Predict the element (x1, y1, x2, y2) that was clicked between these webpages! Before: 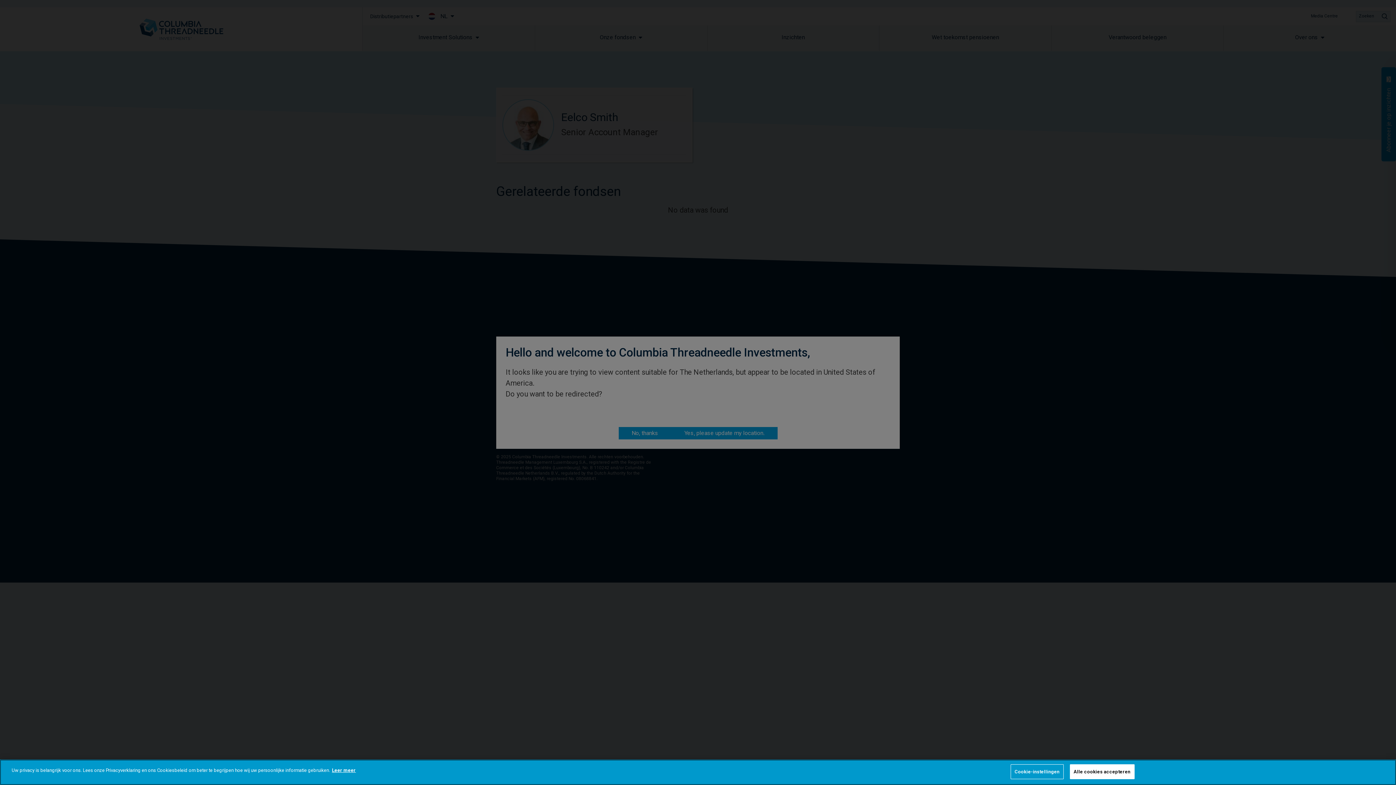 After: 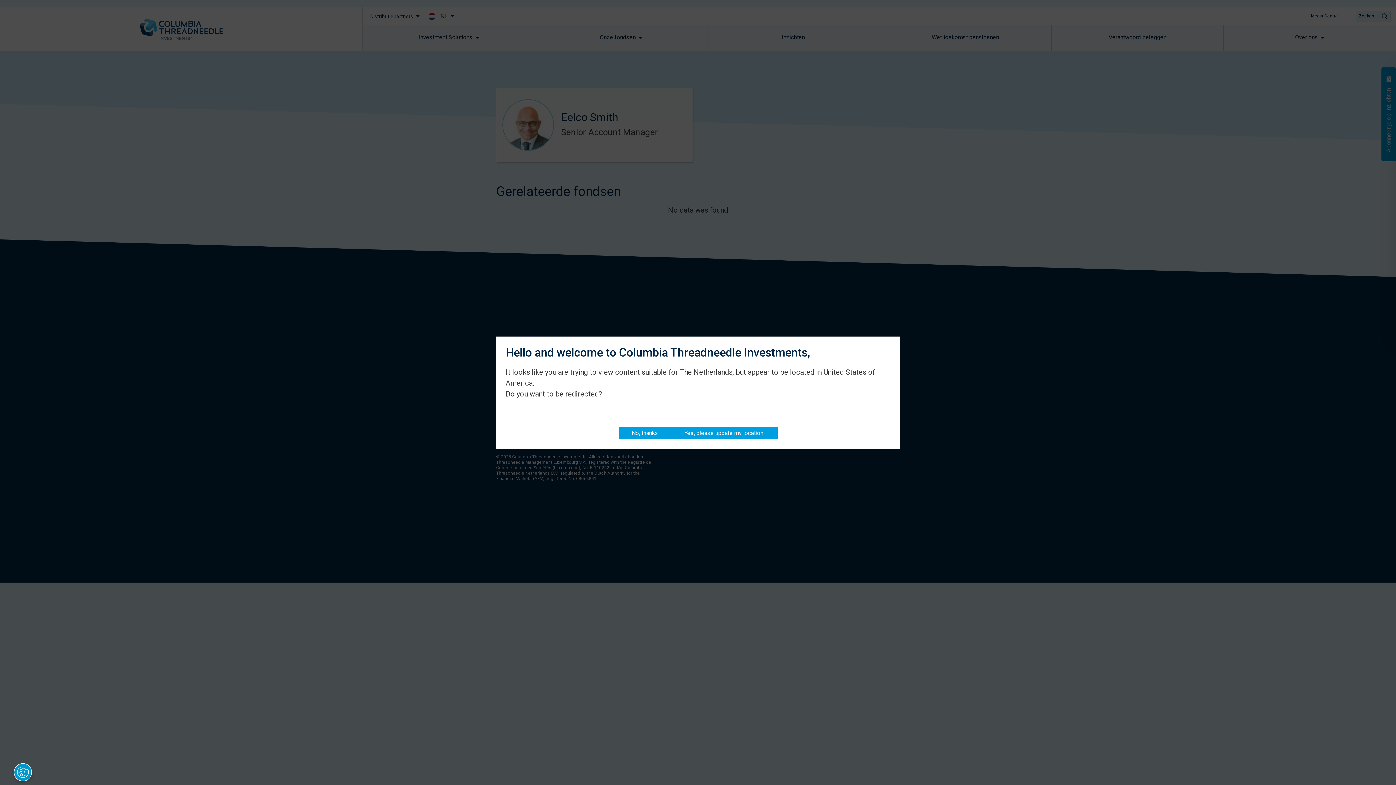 Action: label: Alle cookies accepteren bbox: (1070, 764, 1134, 779)